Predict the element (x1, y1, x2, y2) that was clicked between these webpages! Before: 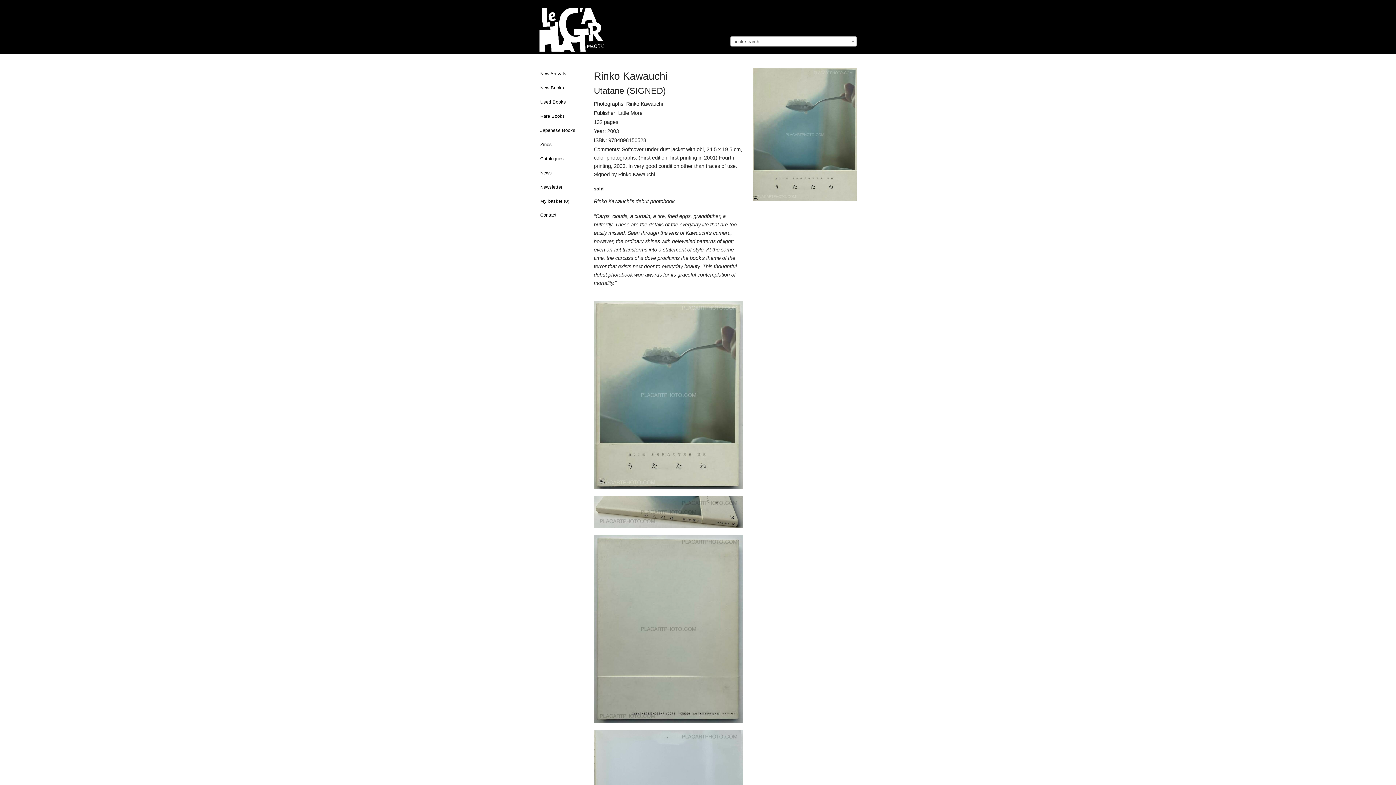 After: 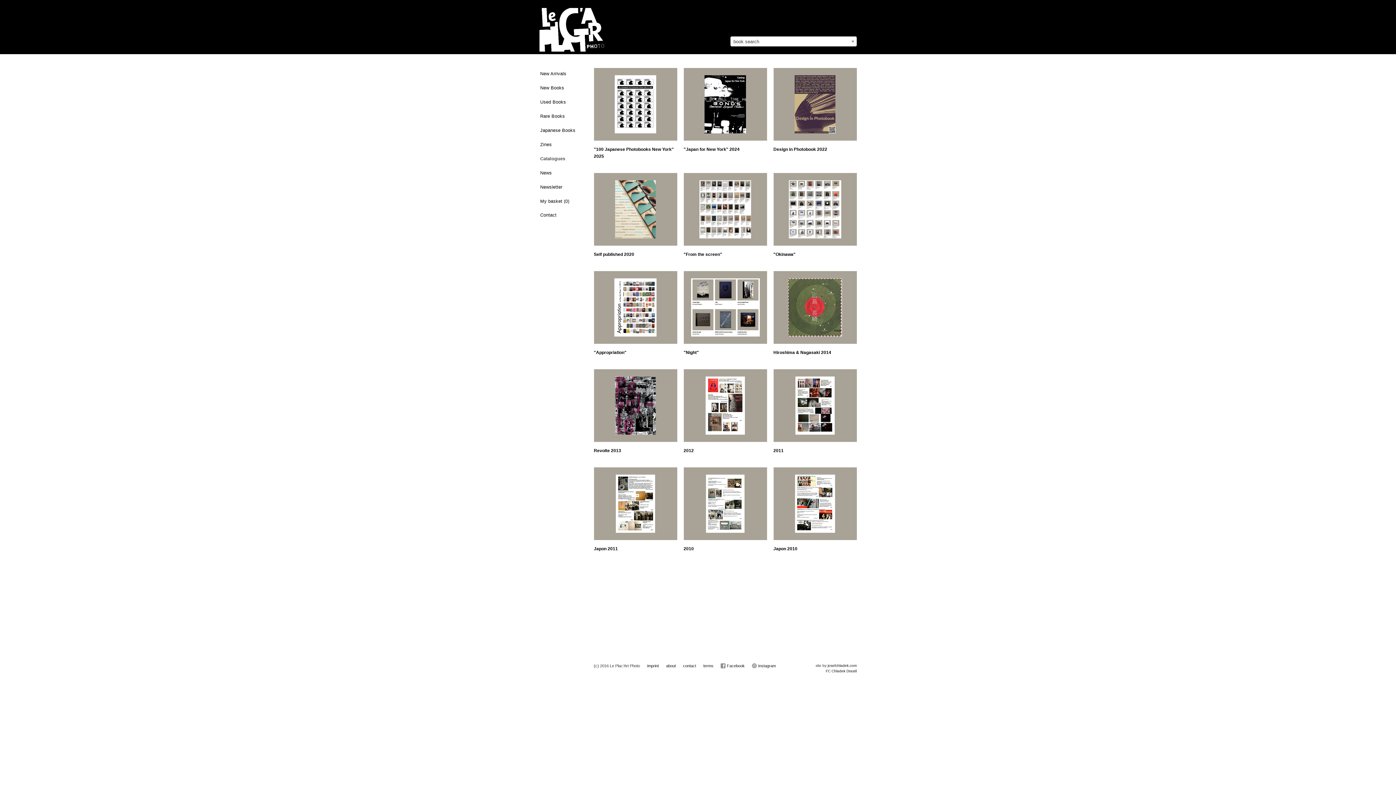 Action: bbox: (539, 152, 584, 164) label: Catalogues